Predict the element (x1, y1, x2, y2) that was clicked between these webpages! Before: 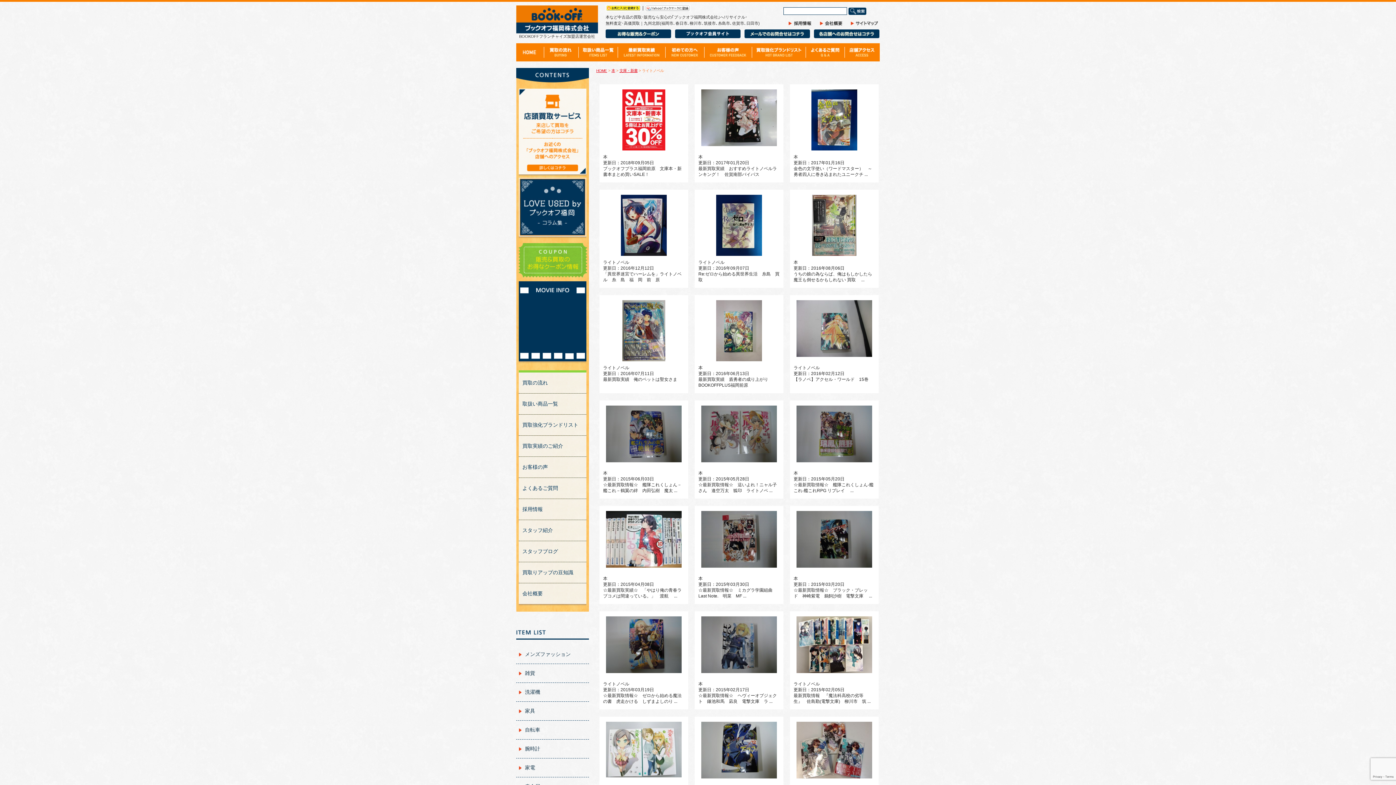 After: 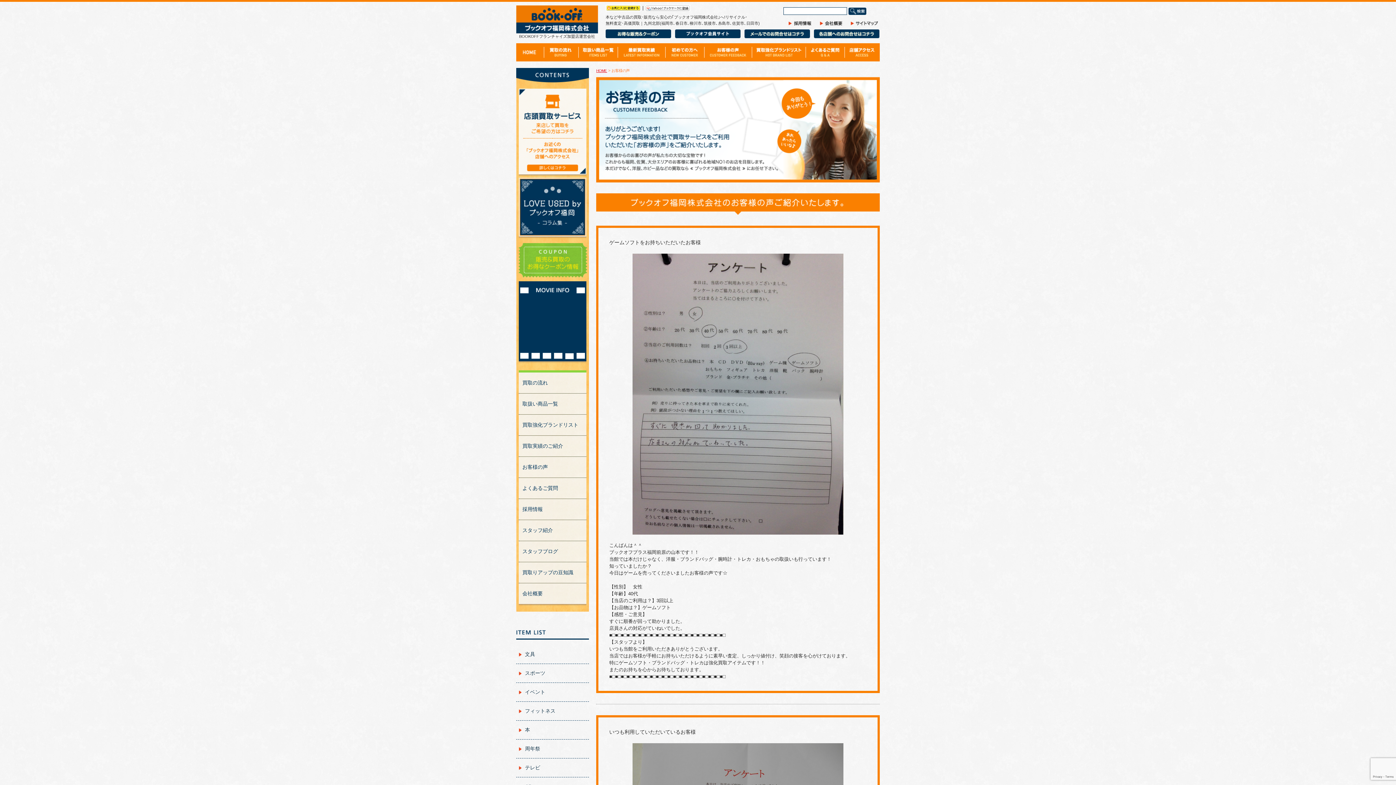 Action: bbox: (704, 55, 752, 60)